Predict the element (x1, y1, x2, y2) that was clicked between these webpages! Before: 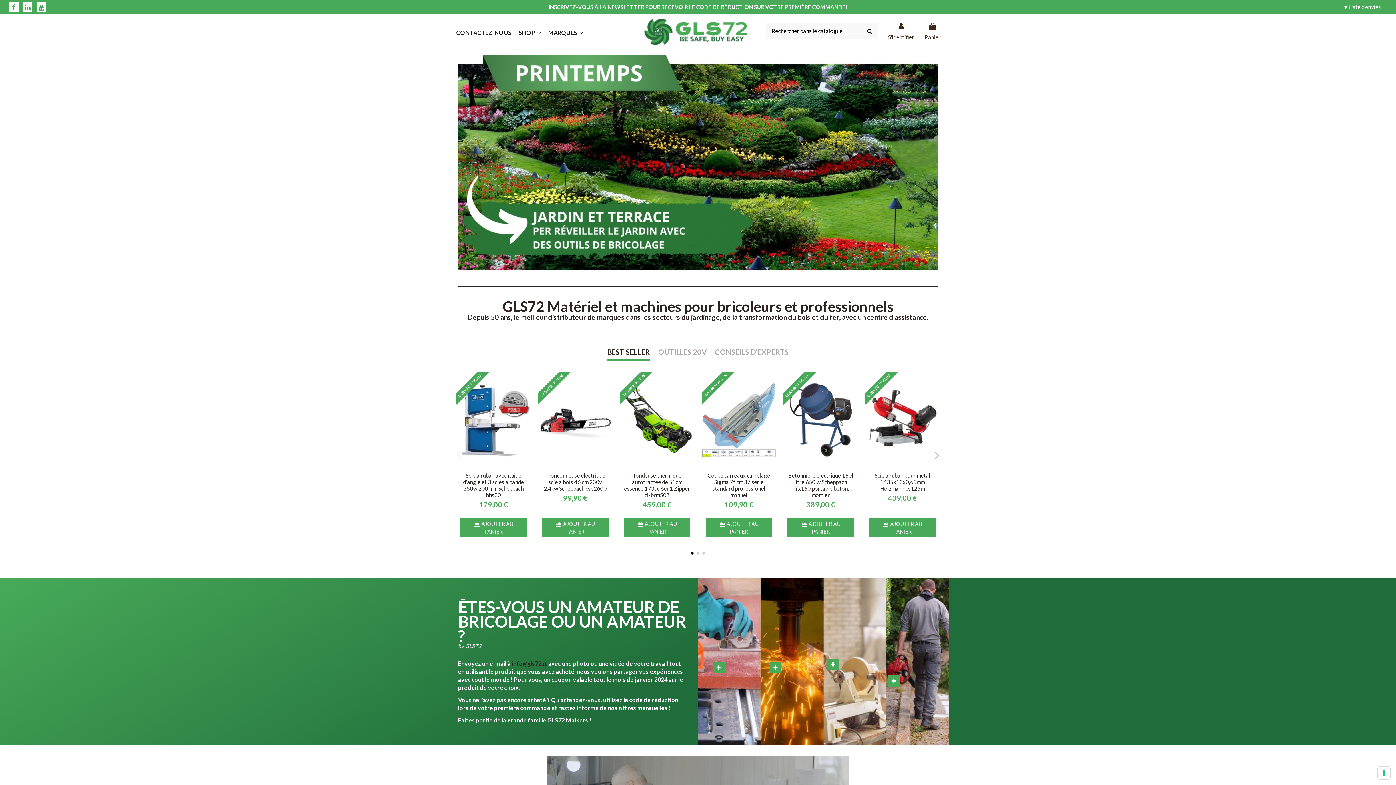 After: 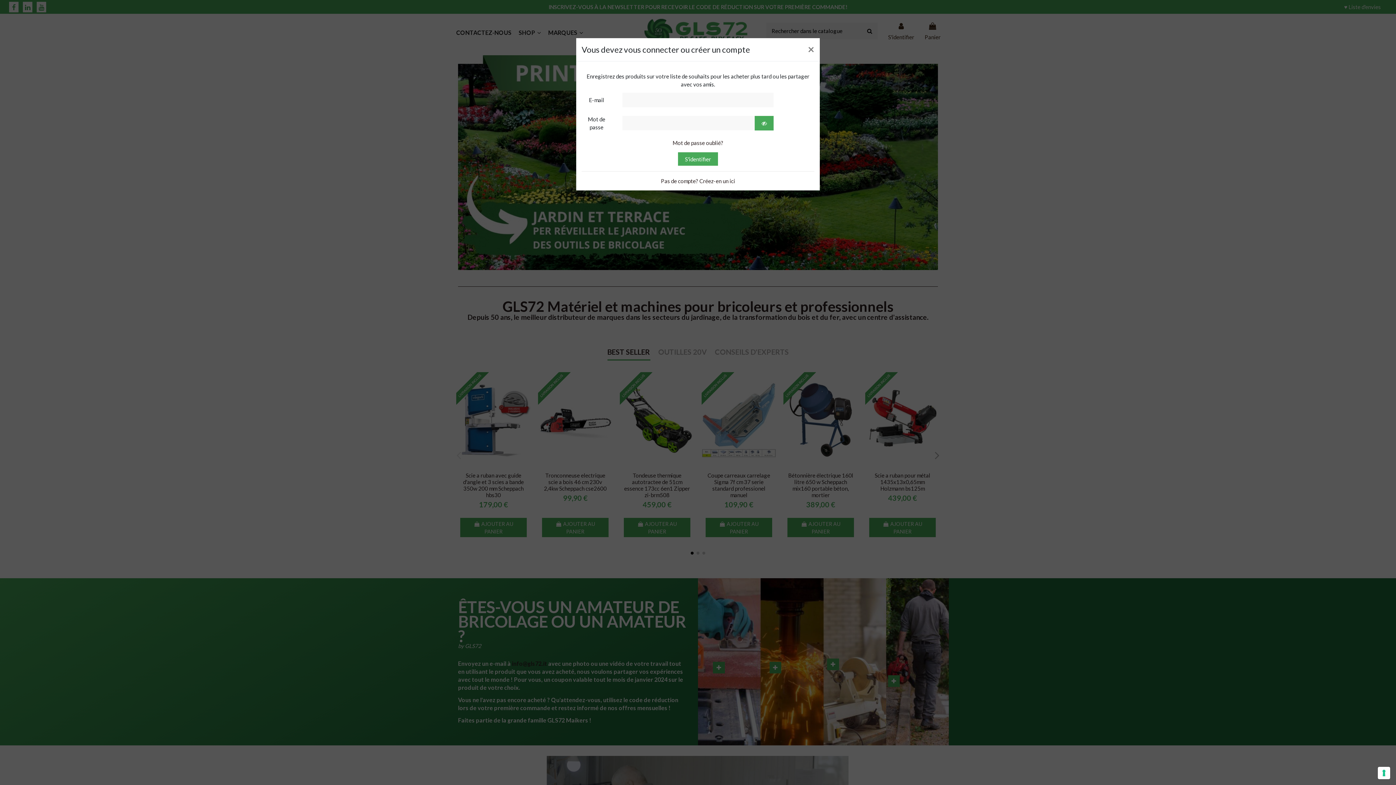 Action: bbox: (886, 460, 897, 471)